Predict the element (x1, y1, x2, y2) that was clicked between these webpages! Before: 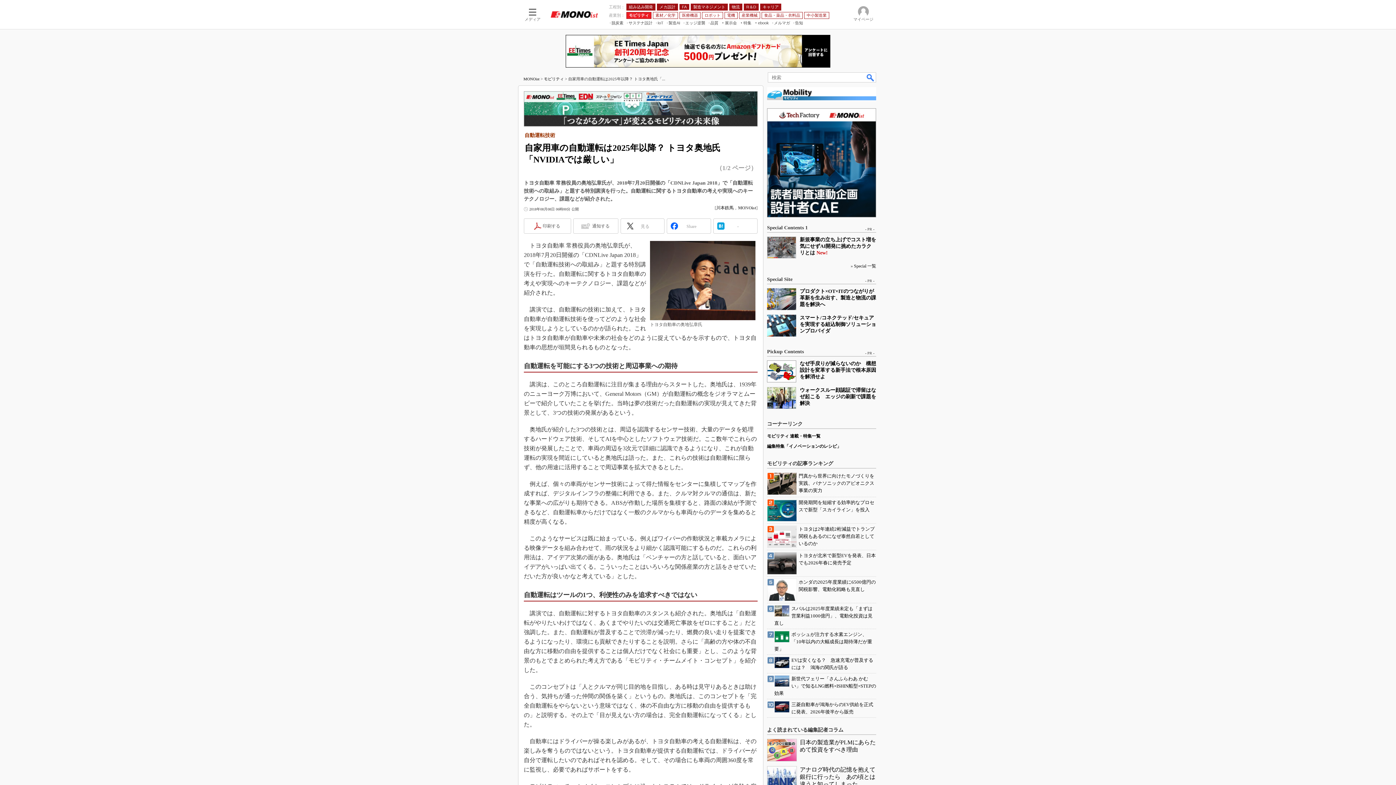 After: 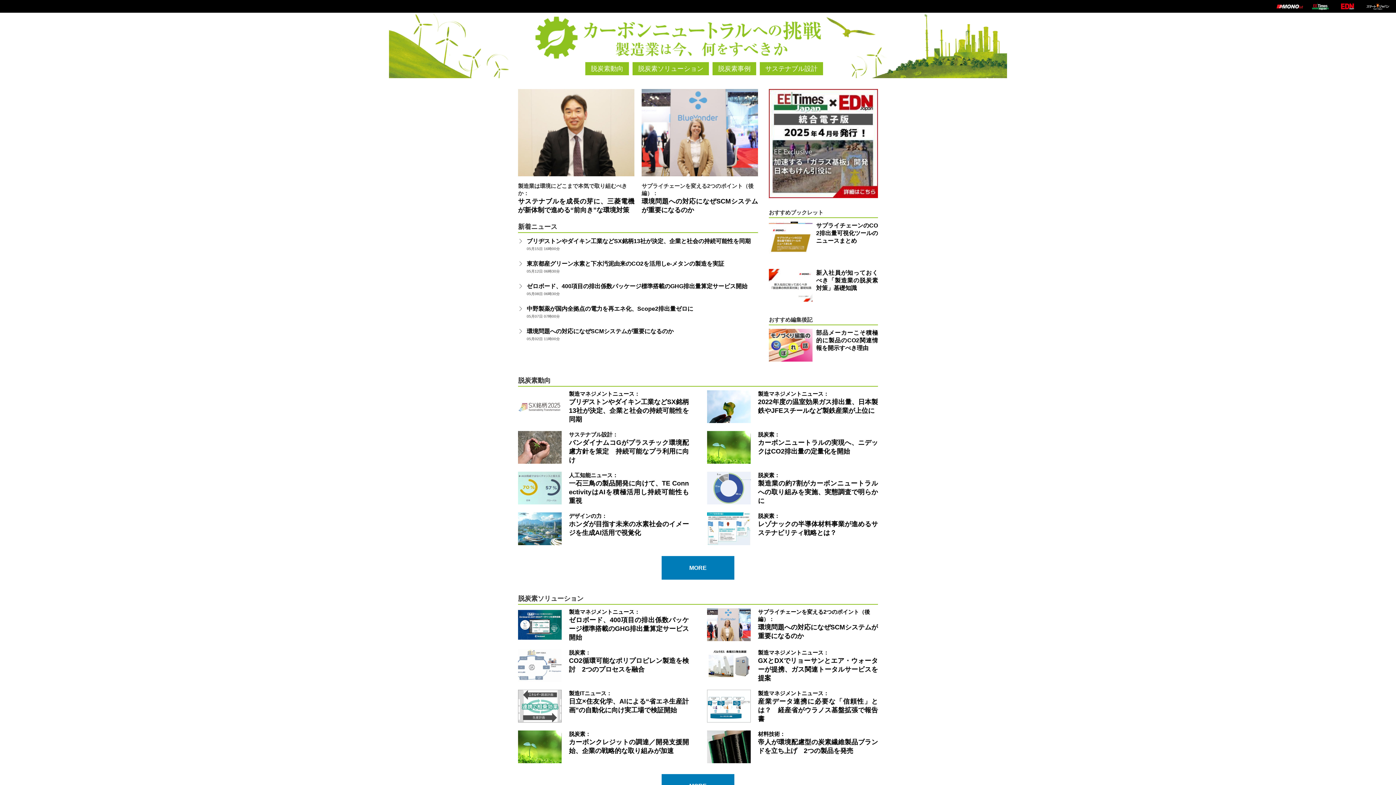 Action: label: 脱炭素 bbox: (609, 20, 623, 25)